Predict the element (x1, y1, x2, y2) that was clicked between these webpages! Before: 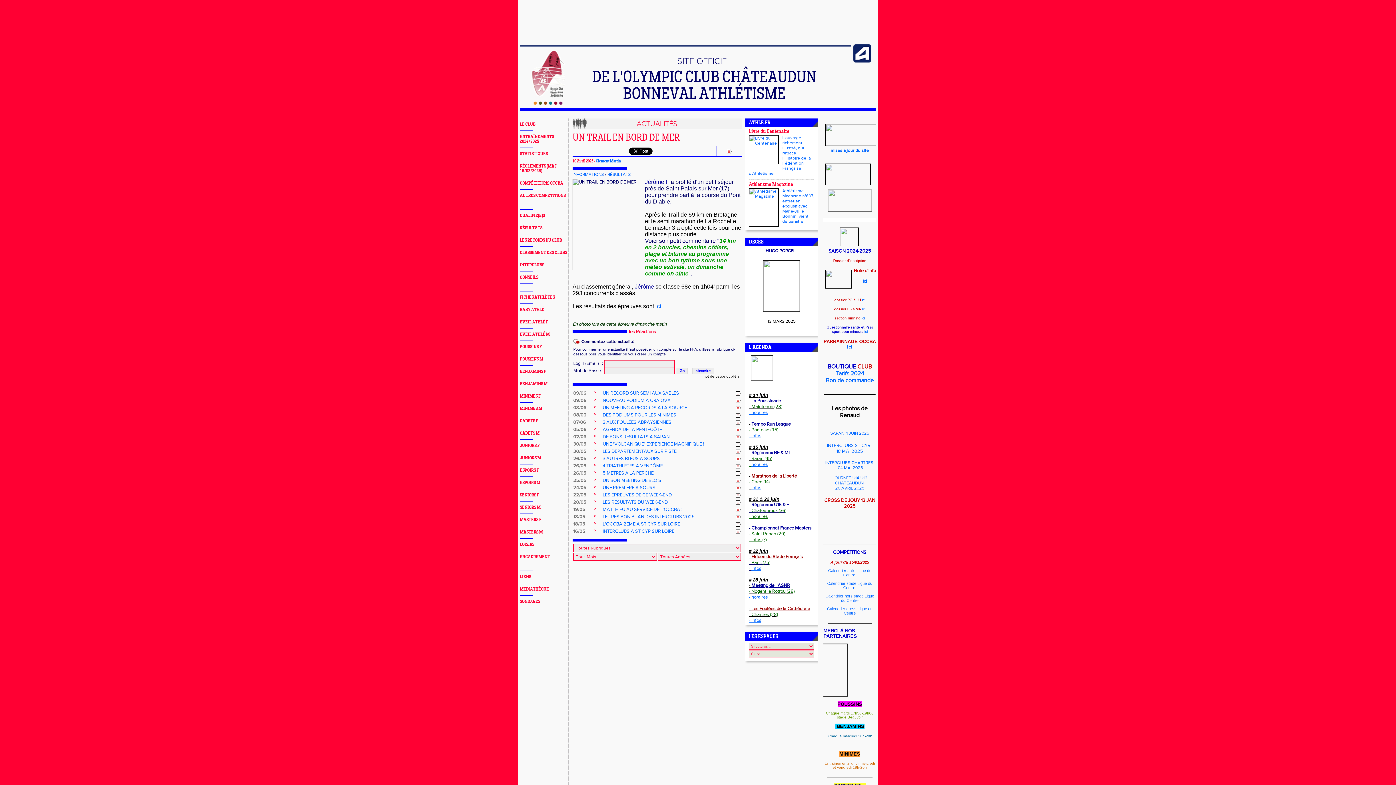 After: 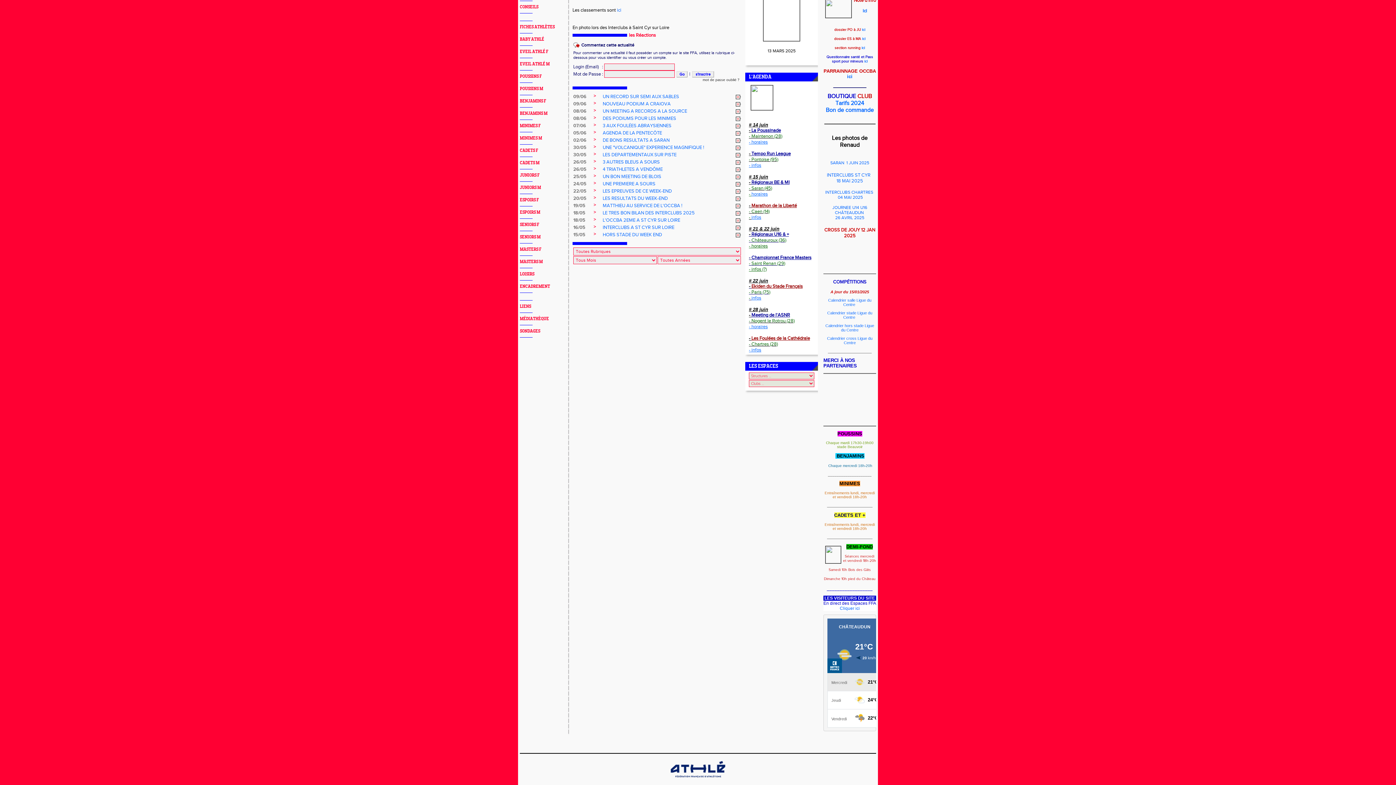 Action: bbox: (736, 470, 741, 476)